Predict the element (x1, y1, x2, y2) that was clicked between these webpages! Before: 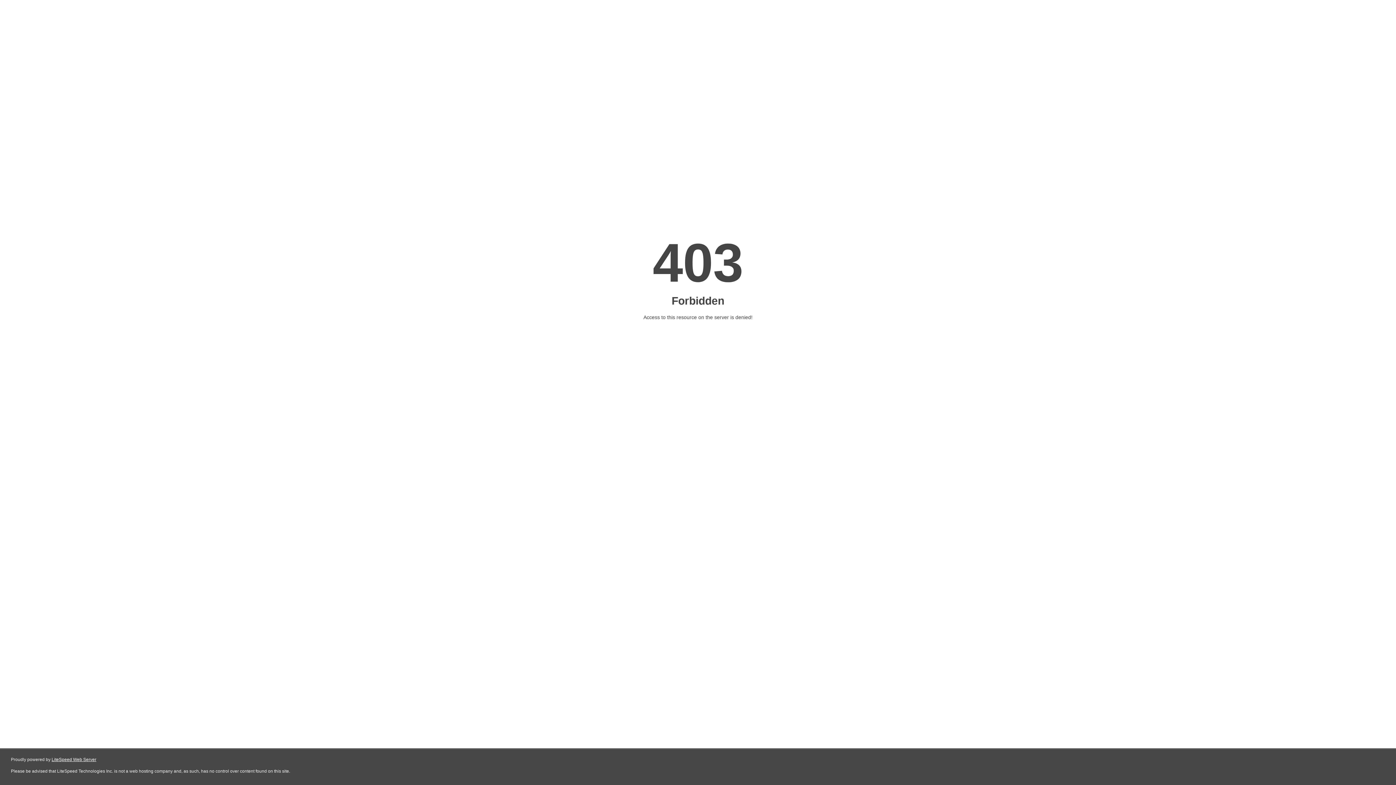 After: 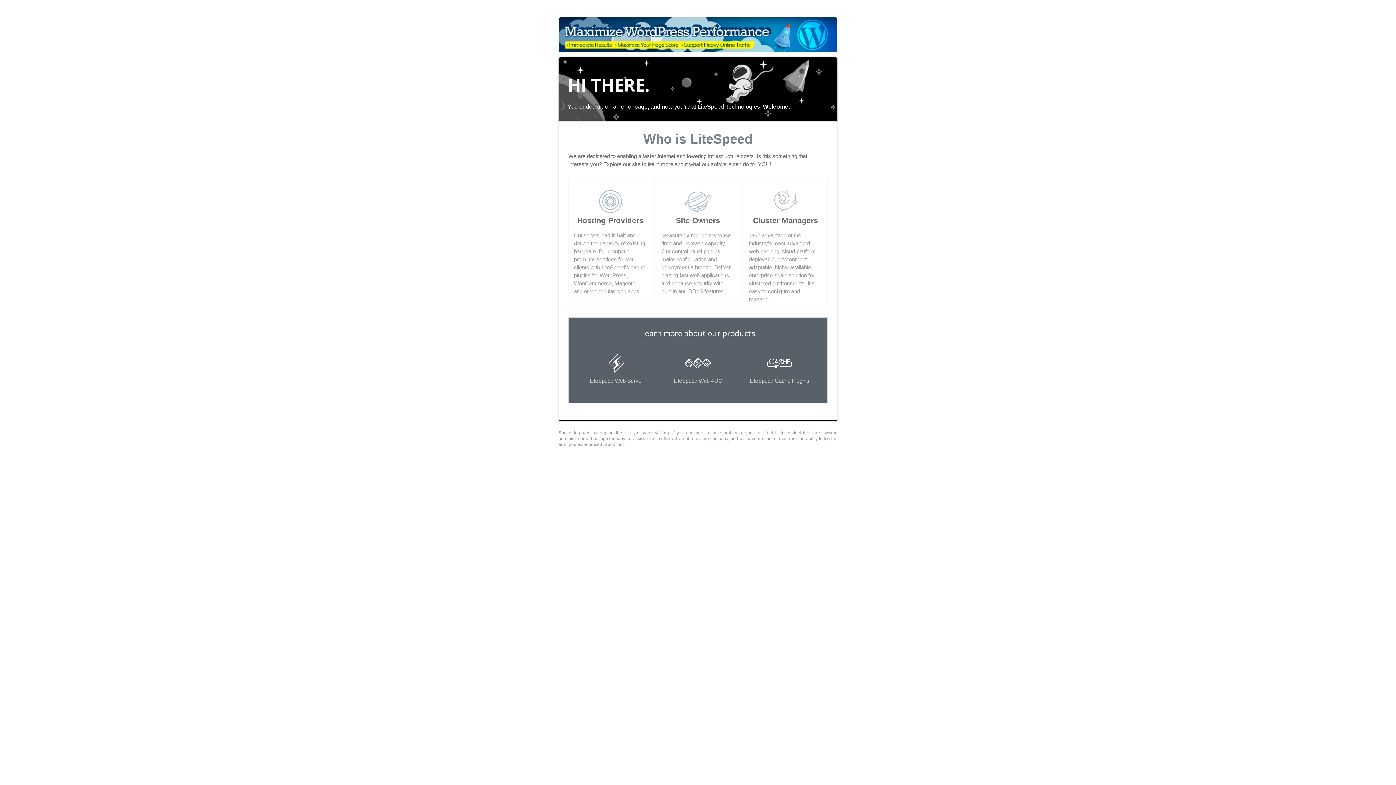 Action: label: LiteSpeed Web Server bbox: (51, 757, 96, 762)